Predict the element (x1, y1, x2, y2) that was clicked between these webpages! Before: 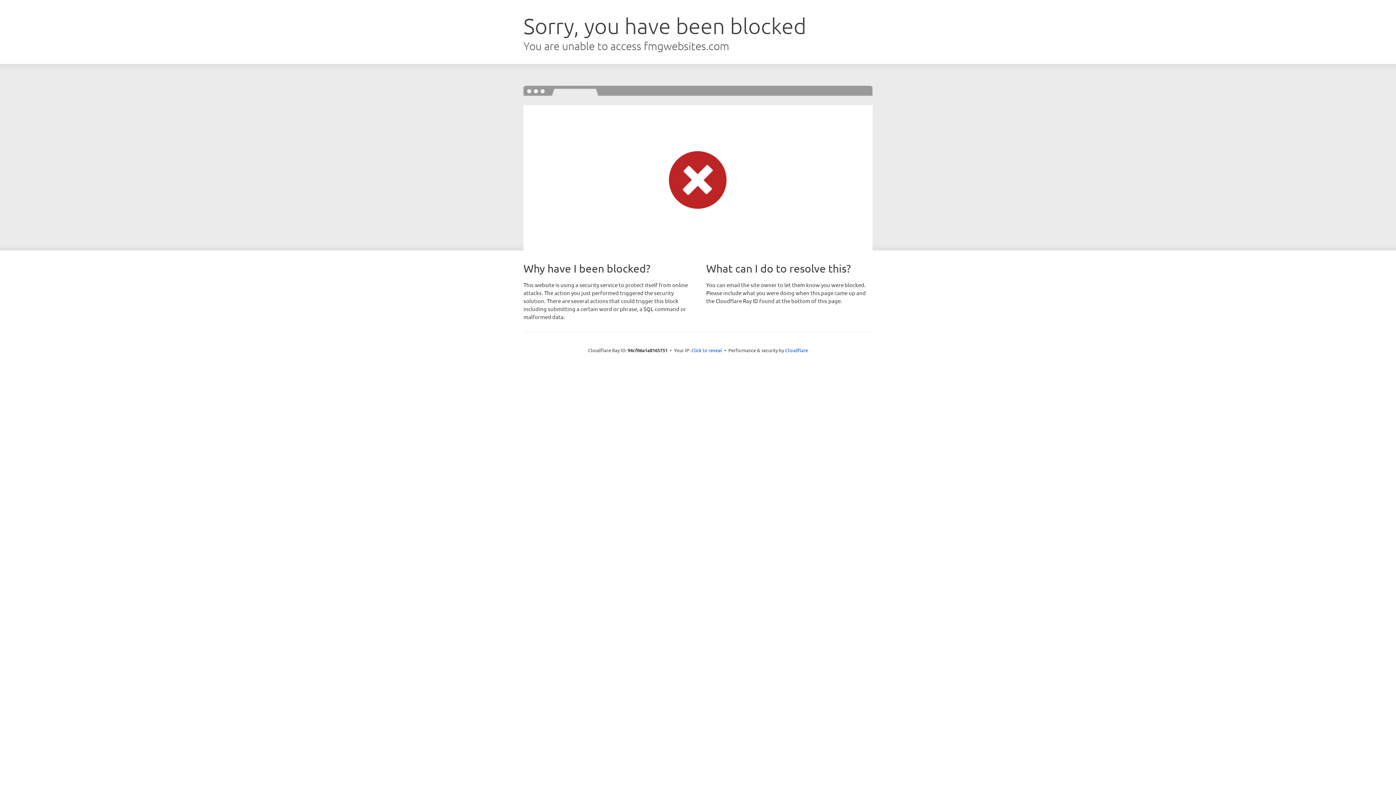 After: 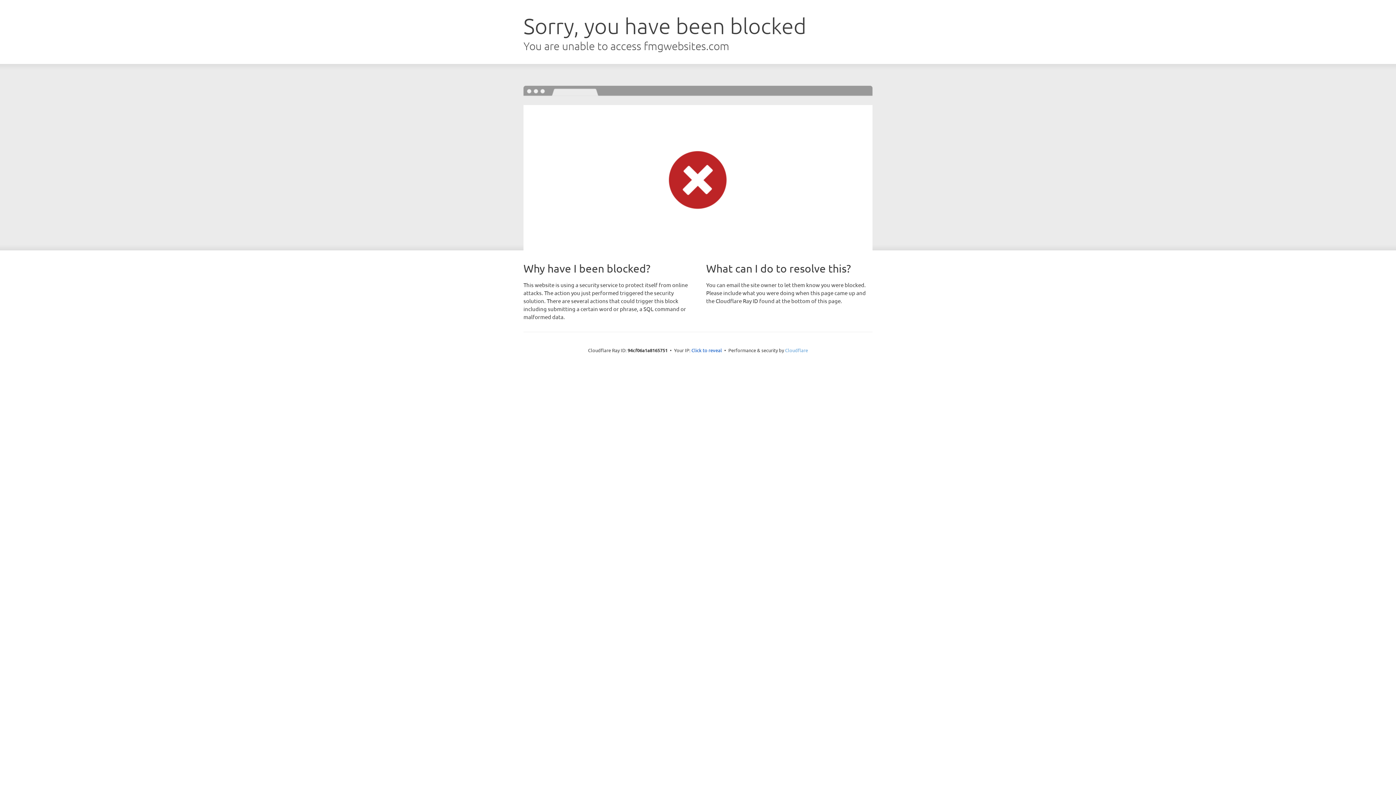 Action: label: Cloudflare bbox: (785, 347, 808, 353)